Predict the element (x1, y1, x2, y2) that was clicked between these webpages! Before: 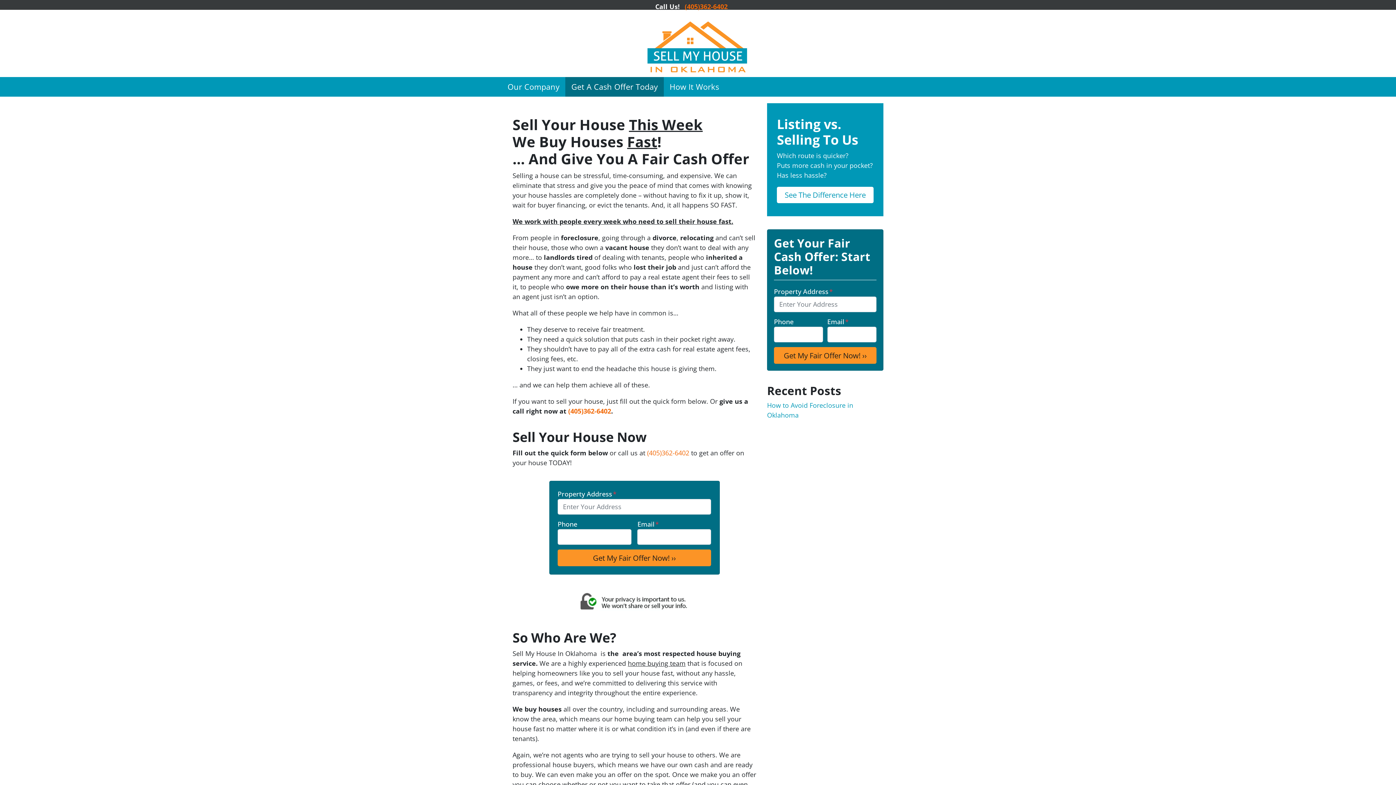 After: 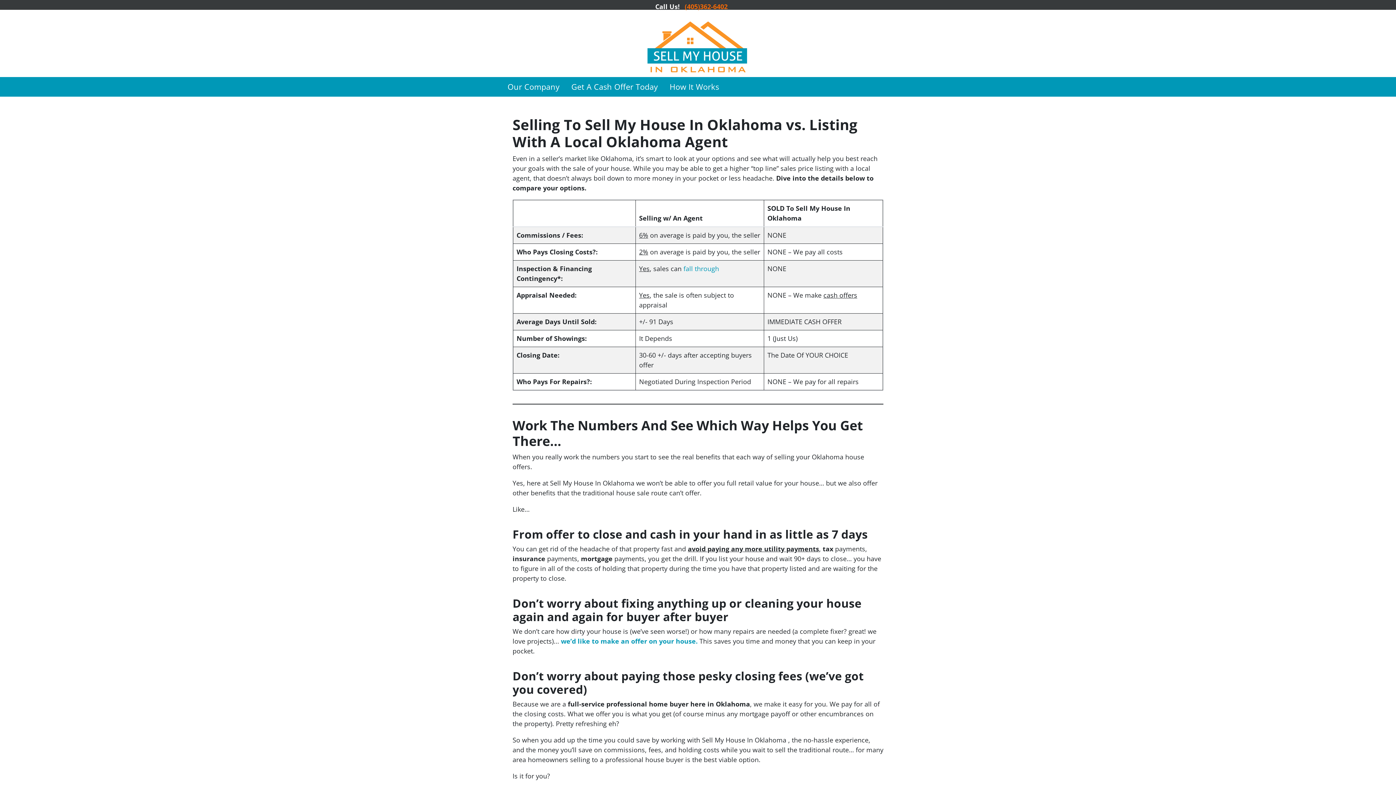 Action: label: Listing vs. Selling To Us

Which route is quicker?
Puts more cash in your pocket?
Has less hassle?

See The Difference Here bbox: (767, 103, 883, 216)